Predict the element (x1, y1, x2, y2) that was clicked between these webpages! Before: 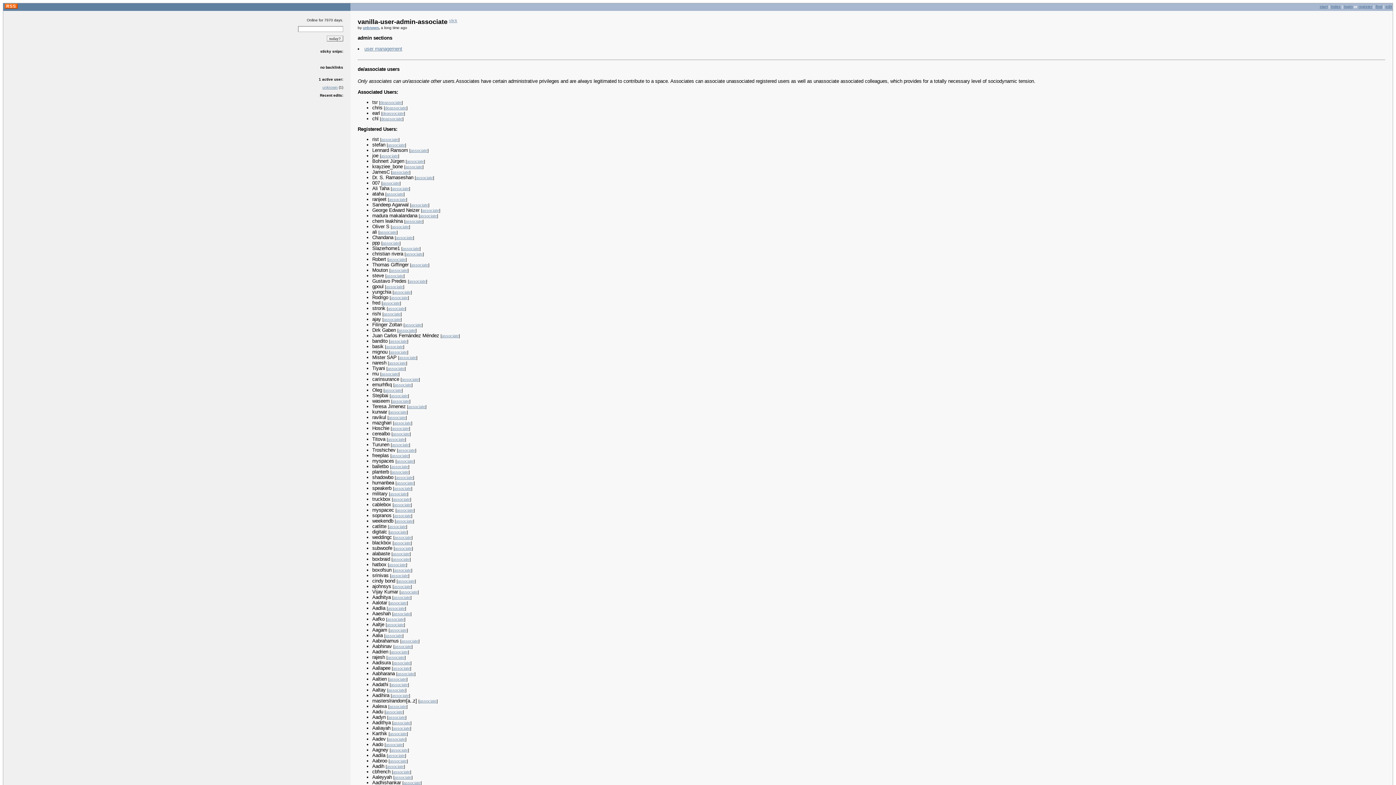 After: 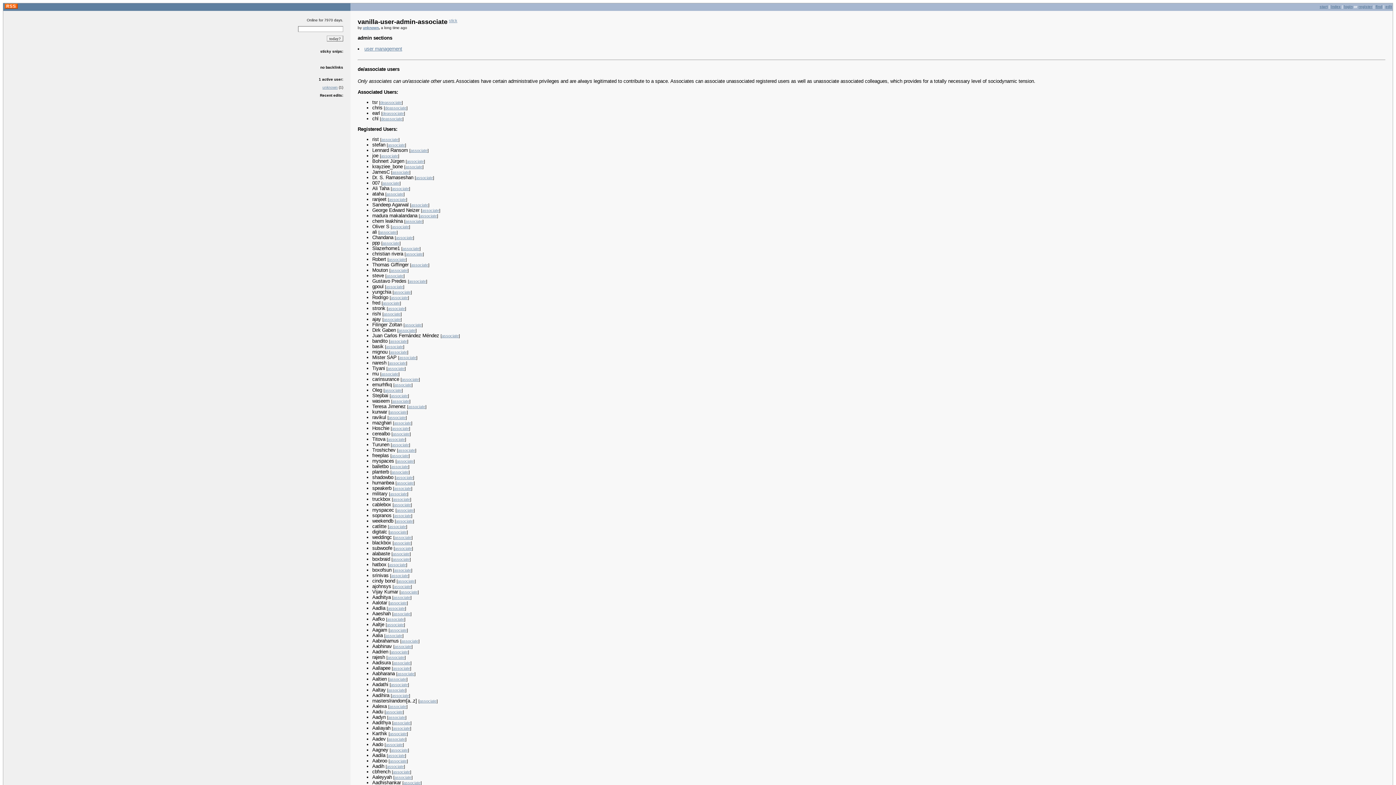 Action: bbox: (390, 748, 408, 752) label: associate